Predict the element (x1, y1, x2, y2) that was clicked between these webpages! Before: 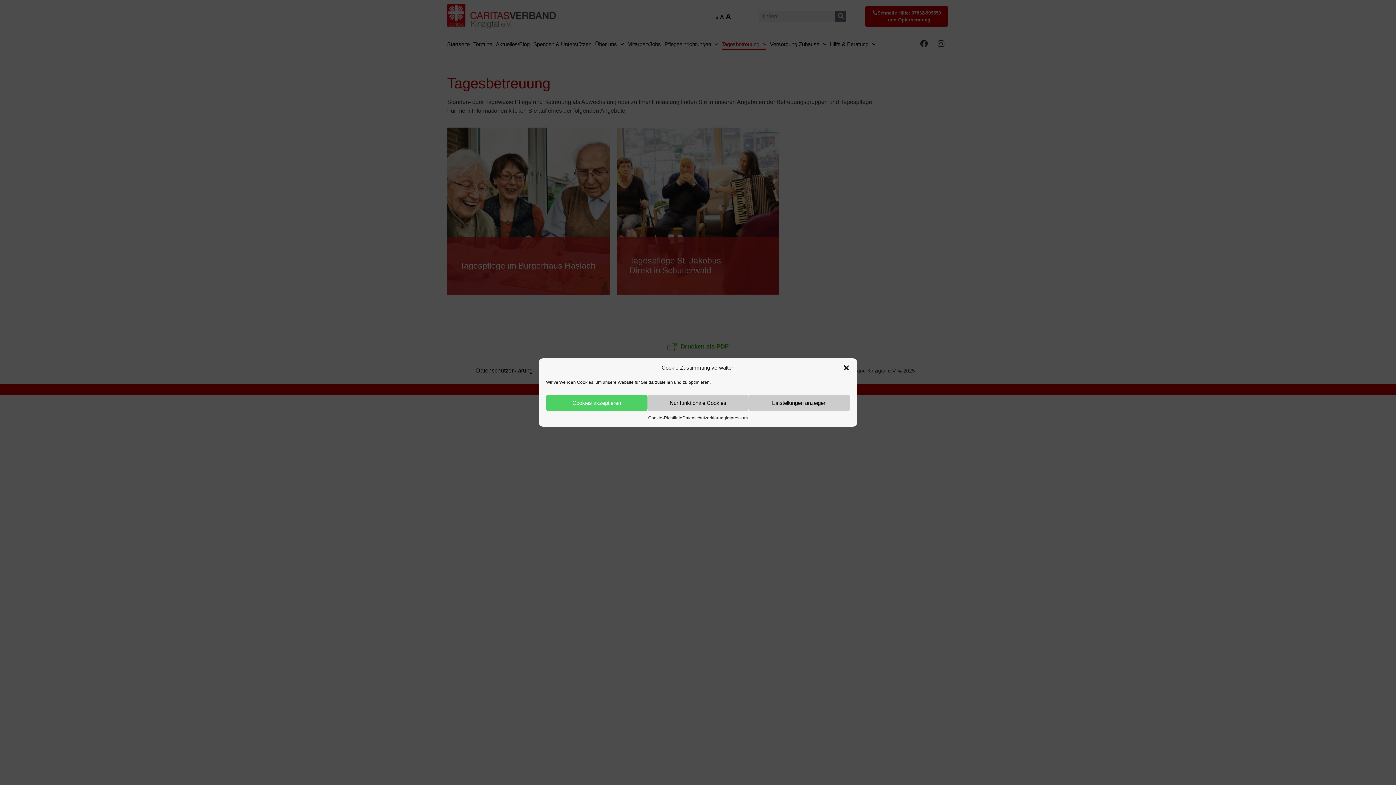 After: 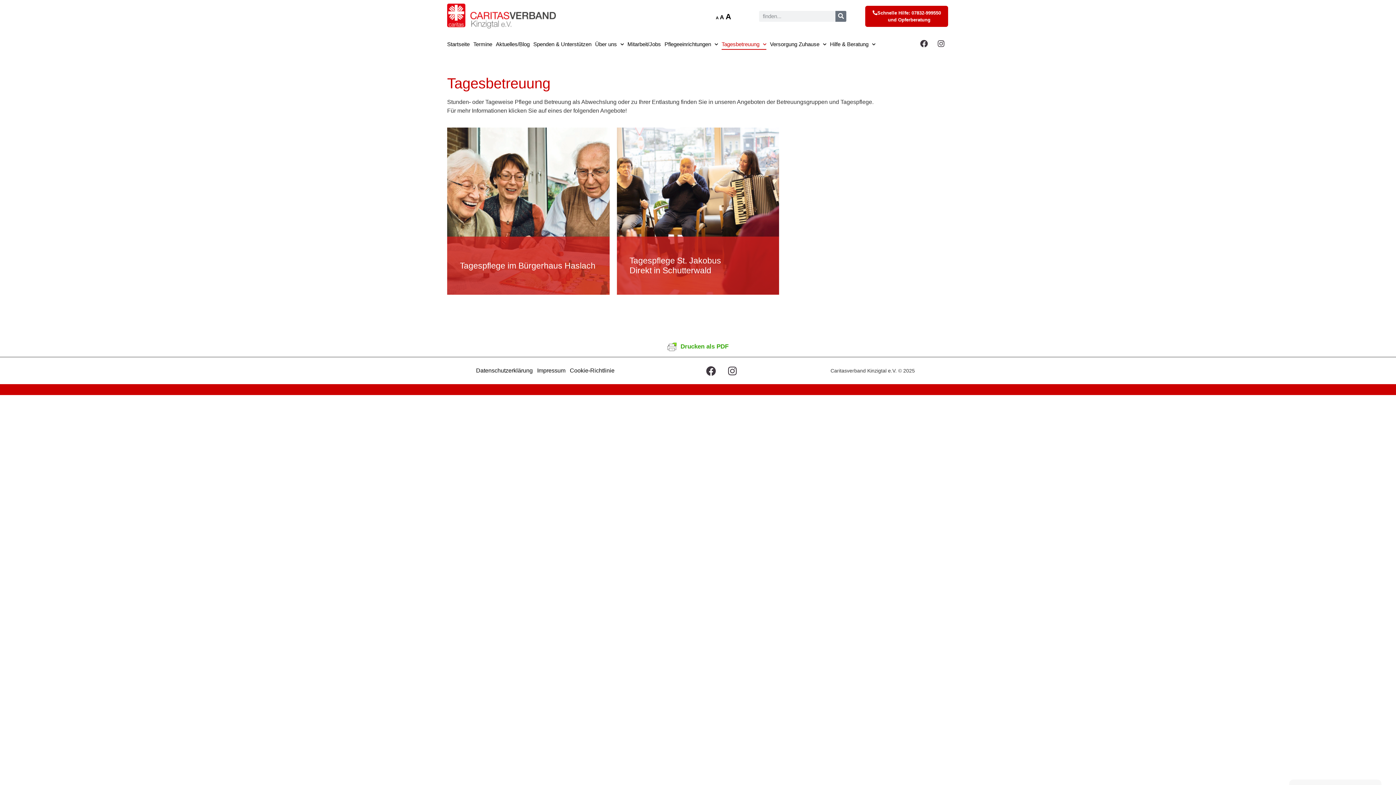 Action: bbox: (842, 364, 850, 371) label: Dialog schließen